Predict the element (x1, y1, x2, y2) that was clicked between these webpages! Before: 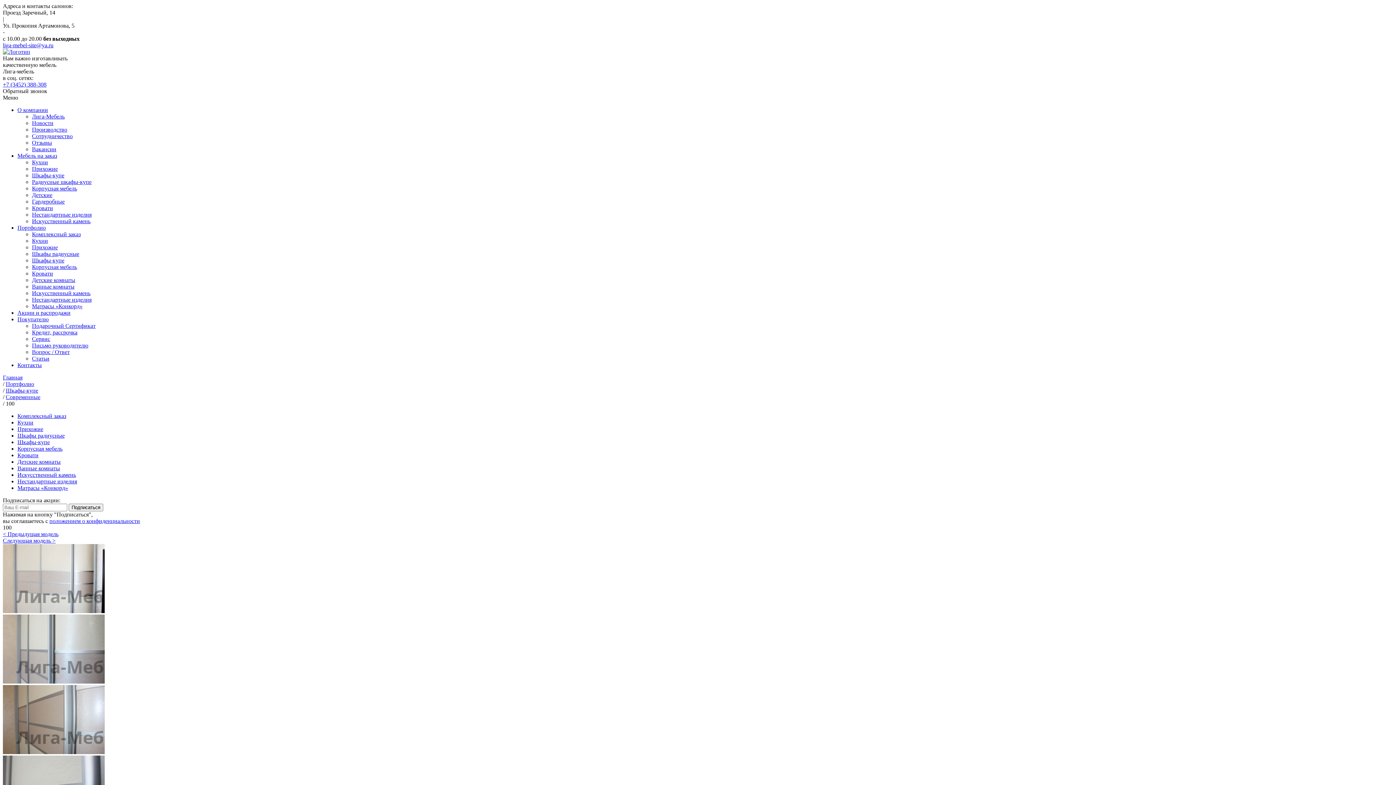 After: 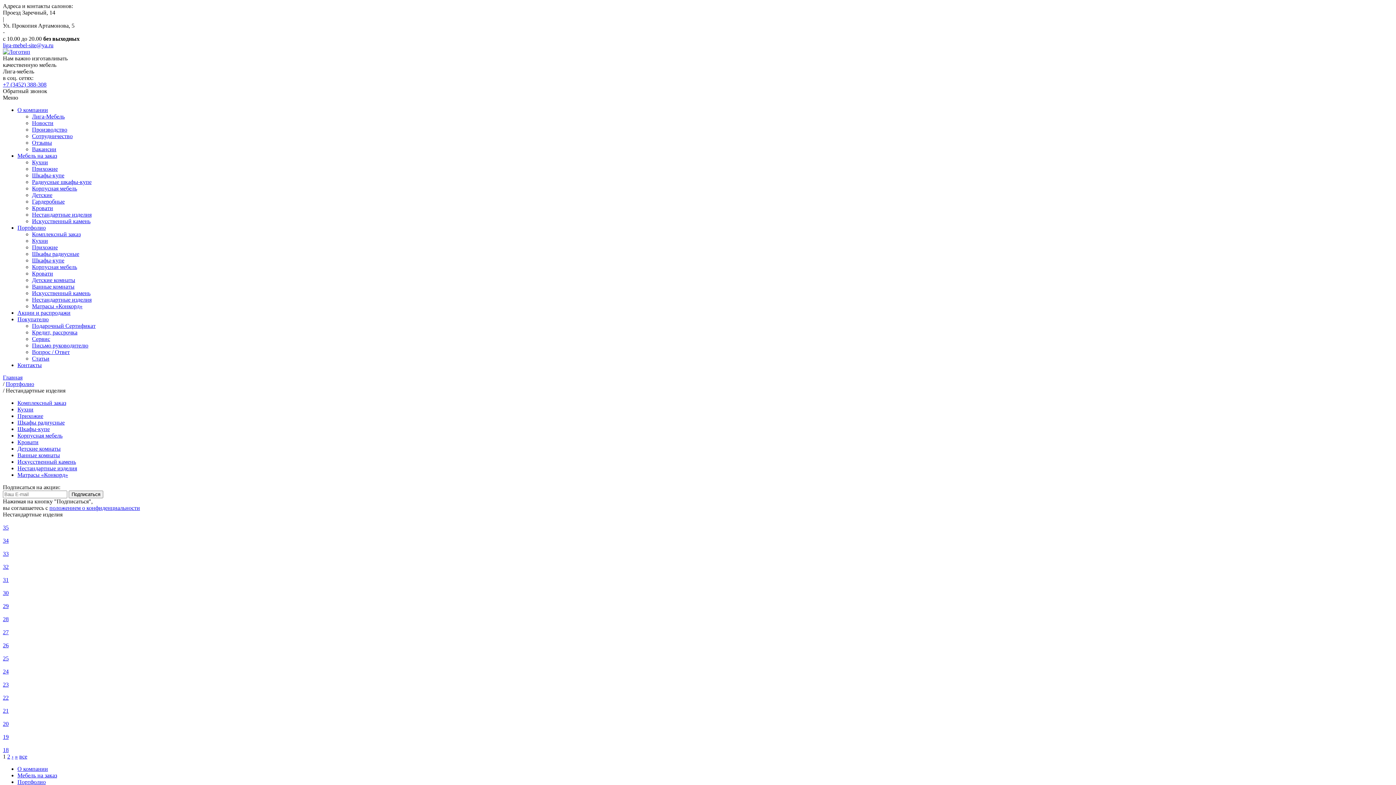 Action: bbox: (32, 296, 91, 302) label: Нестандартные изделия